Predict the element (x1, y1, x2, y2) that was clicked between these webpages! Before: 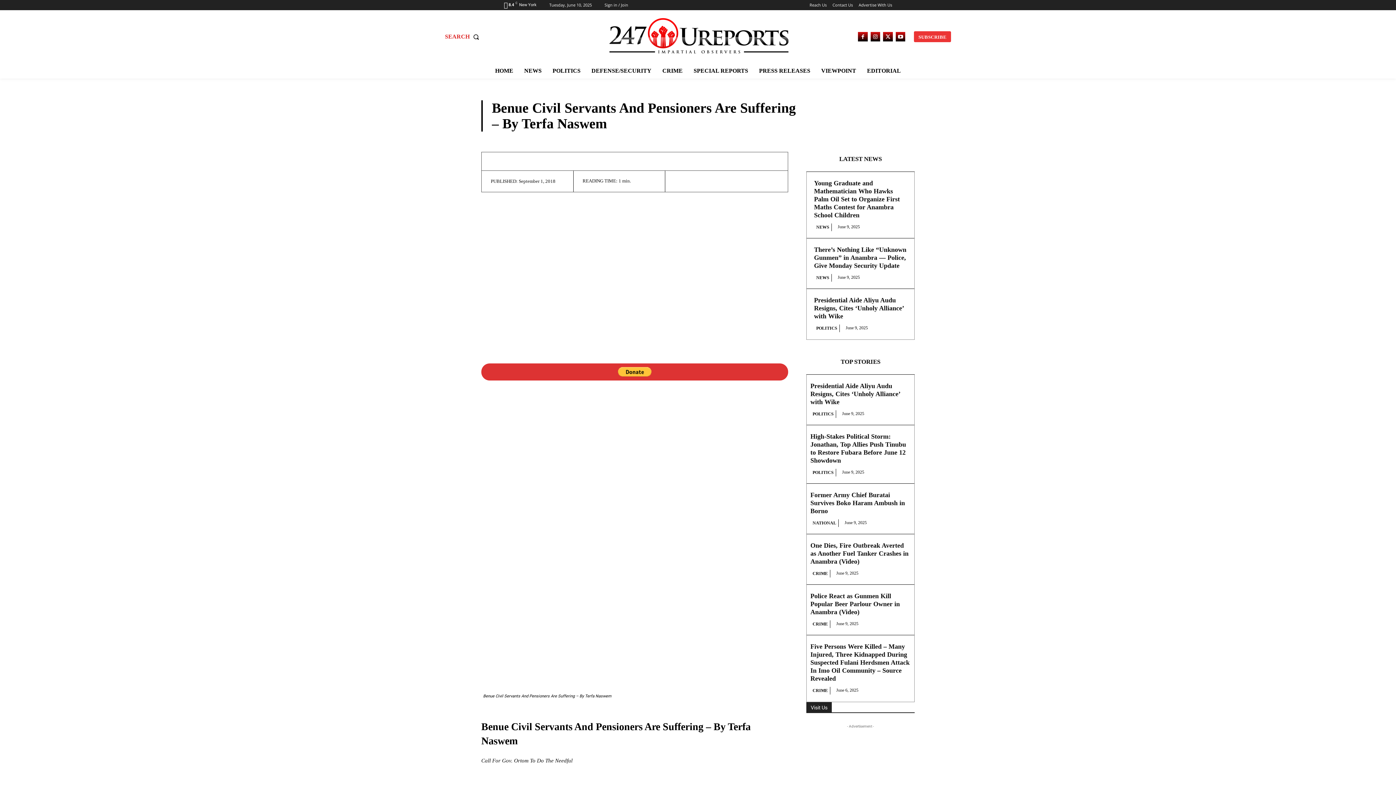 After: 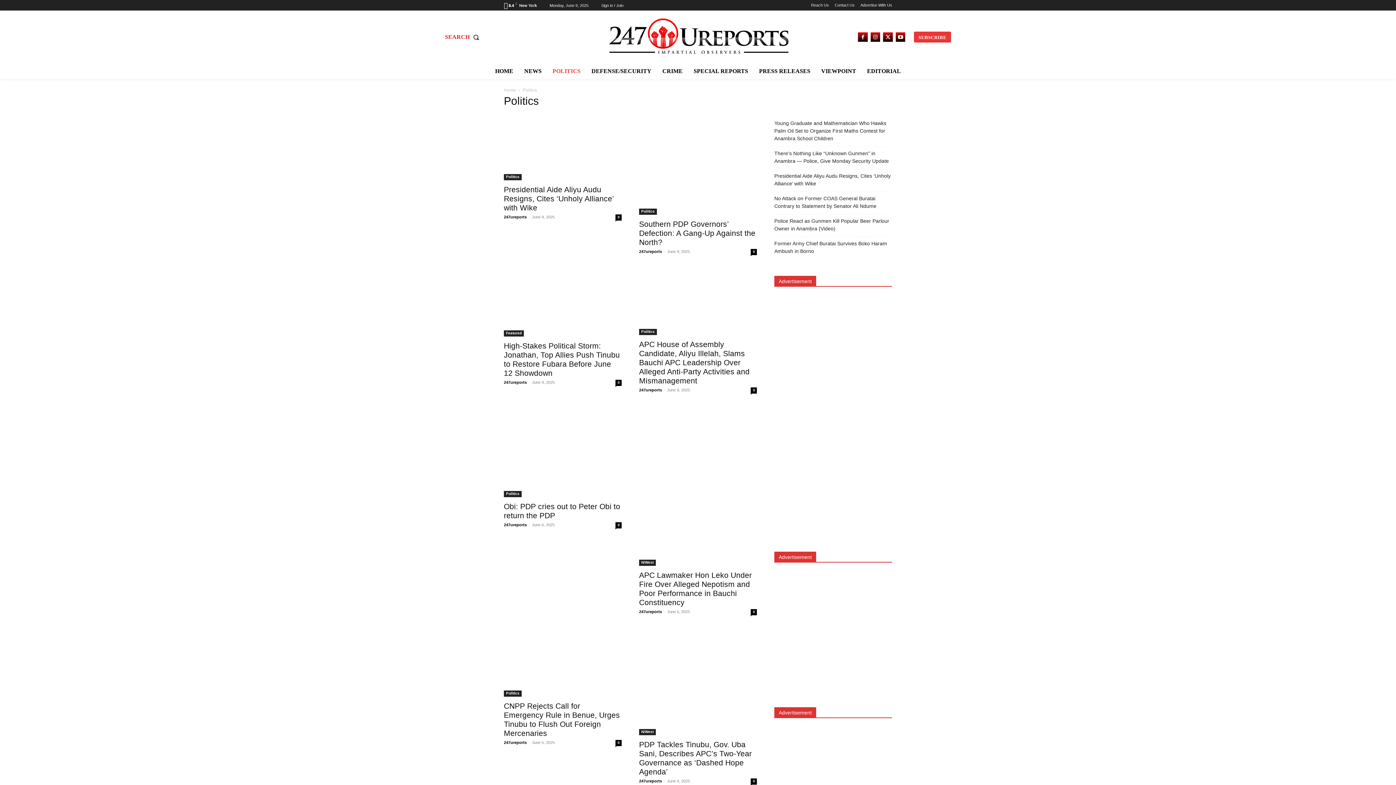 Action: bbox: (814, 324, 840, 332) label: POLITICS